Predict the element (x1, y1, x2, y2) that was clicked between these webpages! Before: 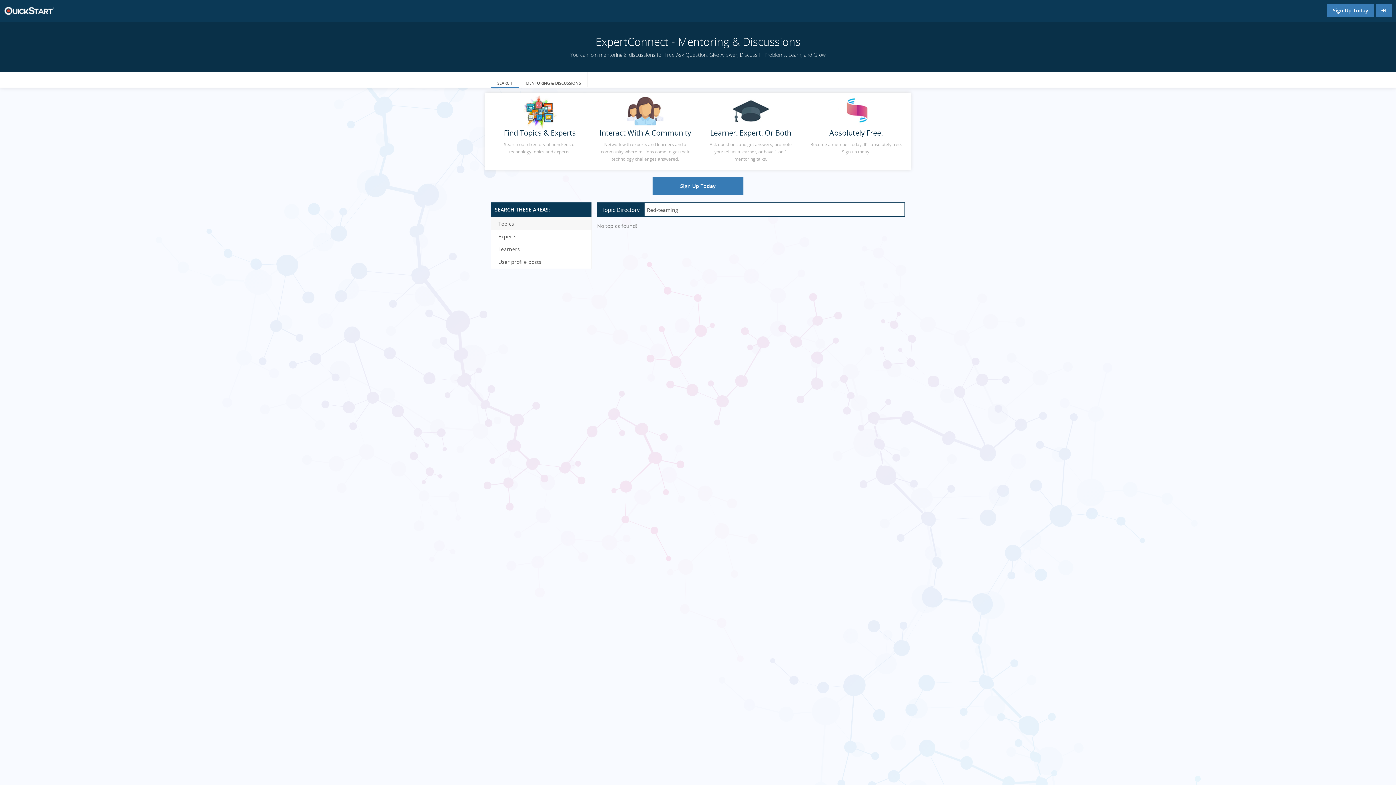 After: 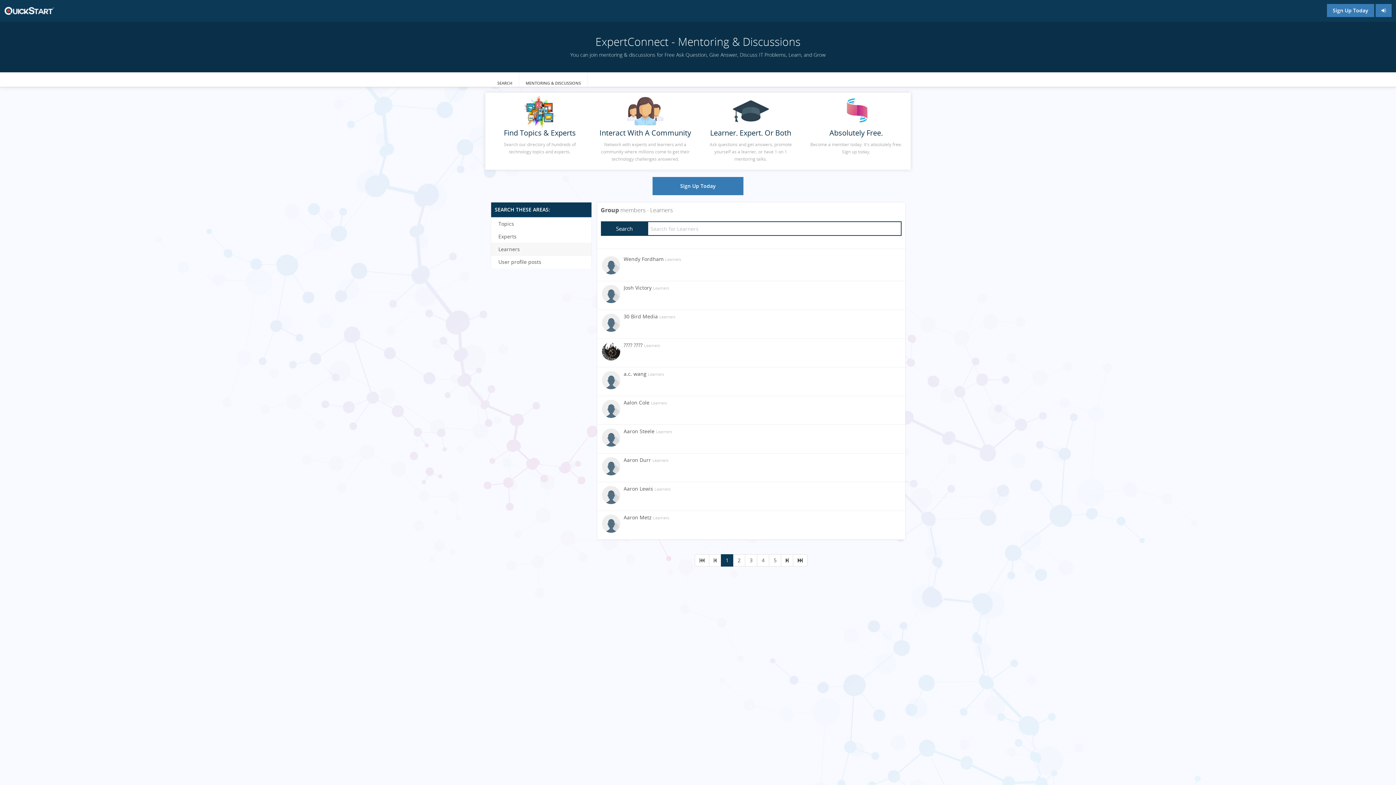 Action: bbox: (491, 242, 591, 256) label: Learners